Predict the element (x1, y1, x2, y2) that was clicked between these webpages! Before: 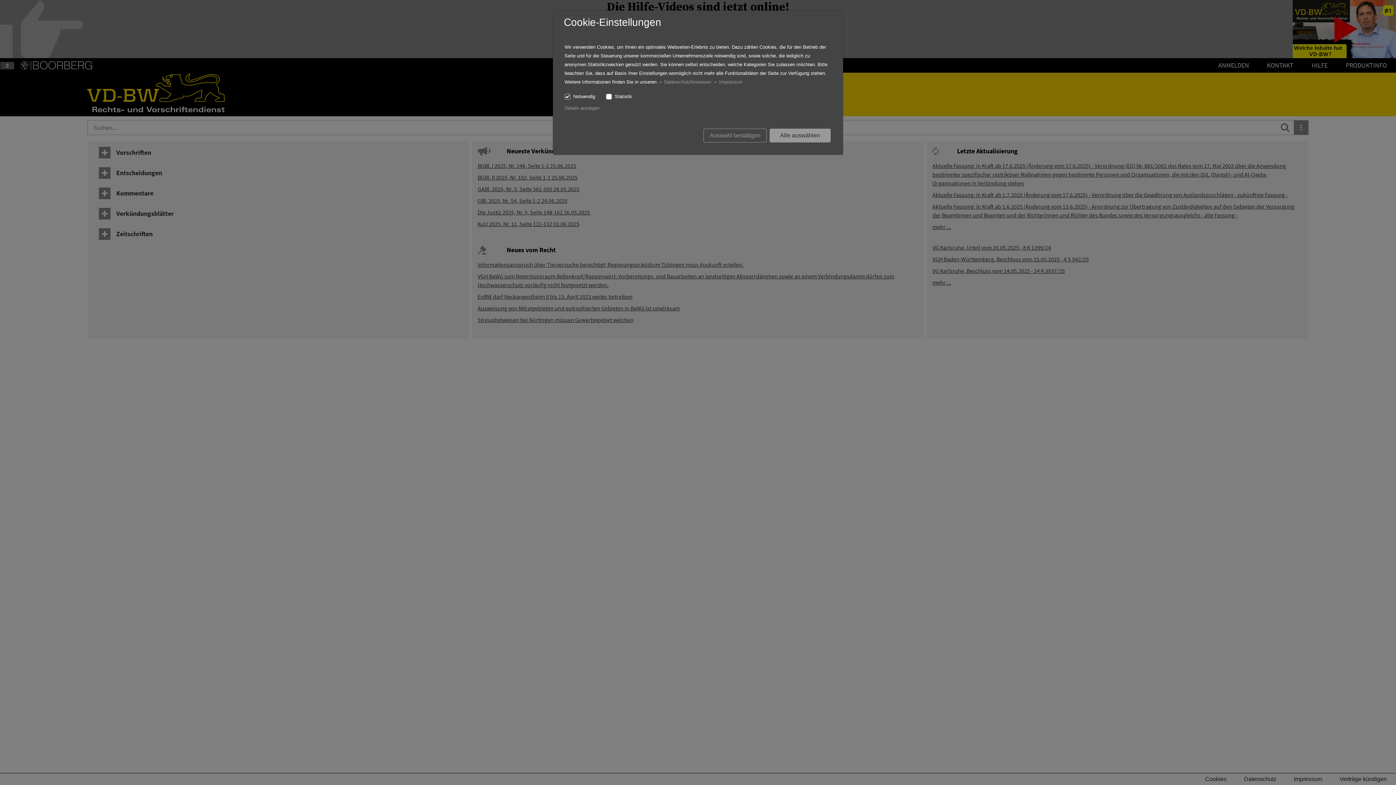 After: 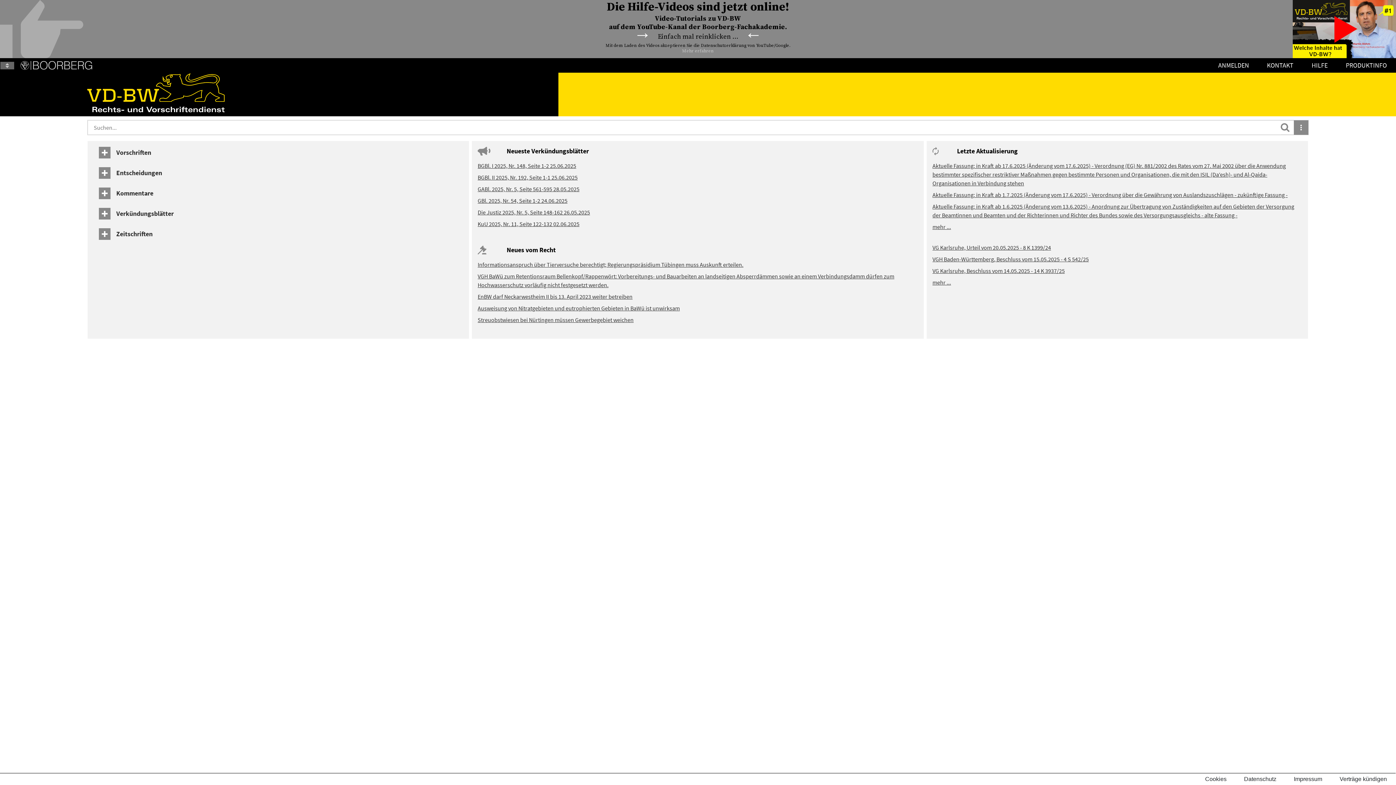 Action: label: Alle auswählen bbox: (769, 128, 830, 142)